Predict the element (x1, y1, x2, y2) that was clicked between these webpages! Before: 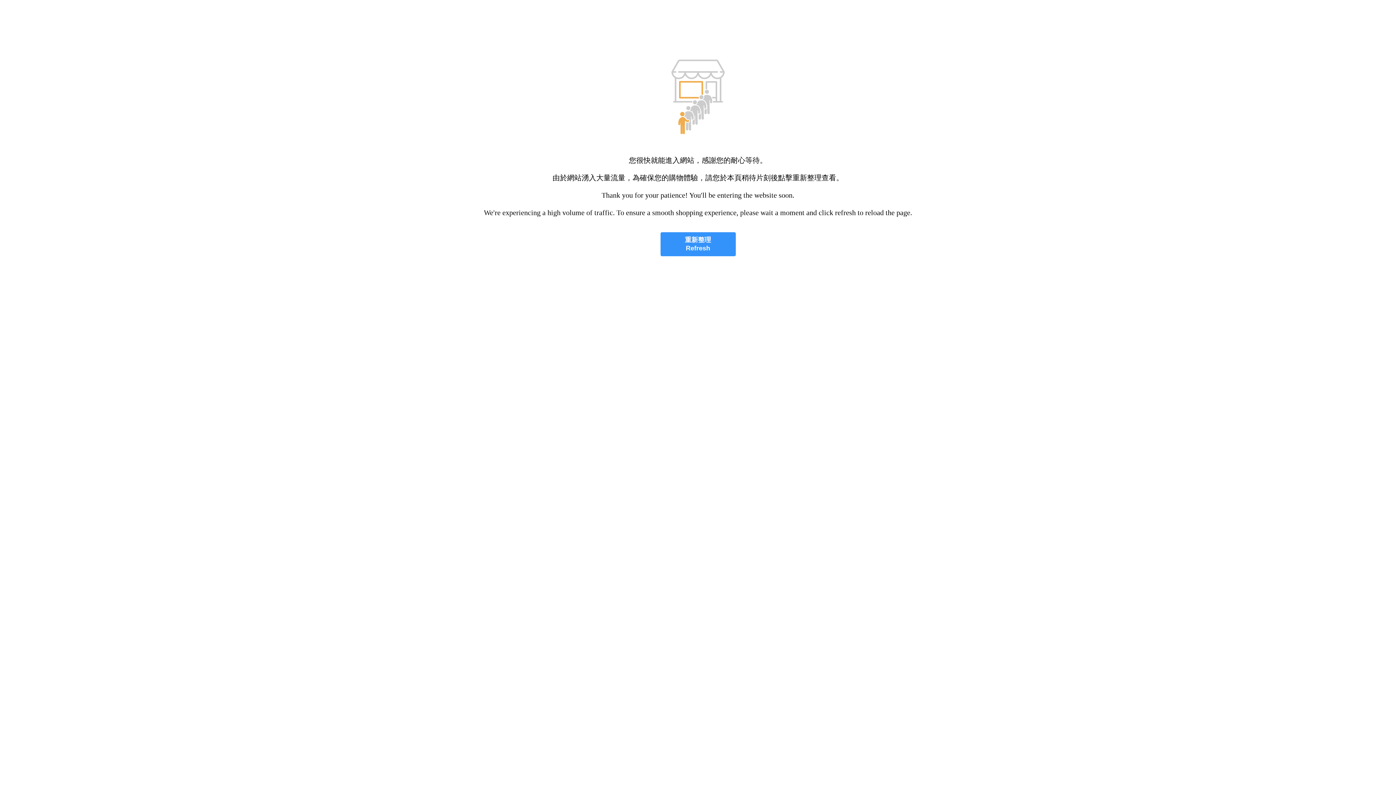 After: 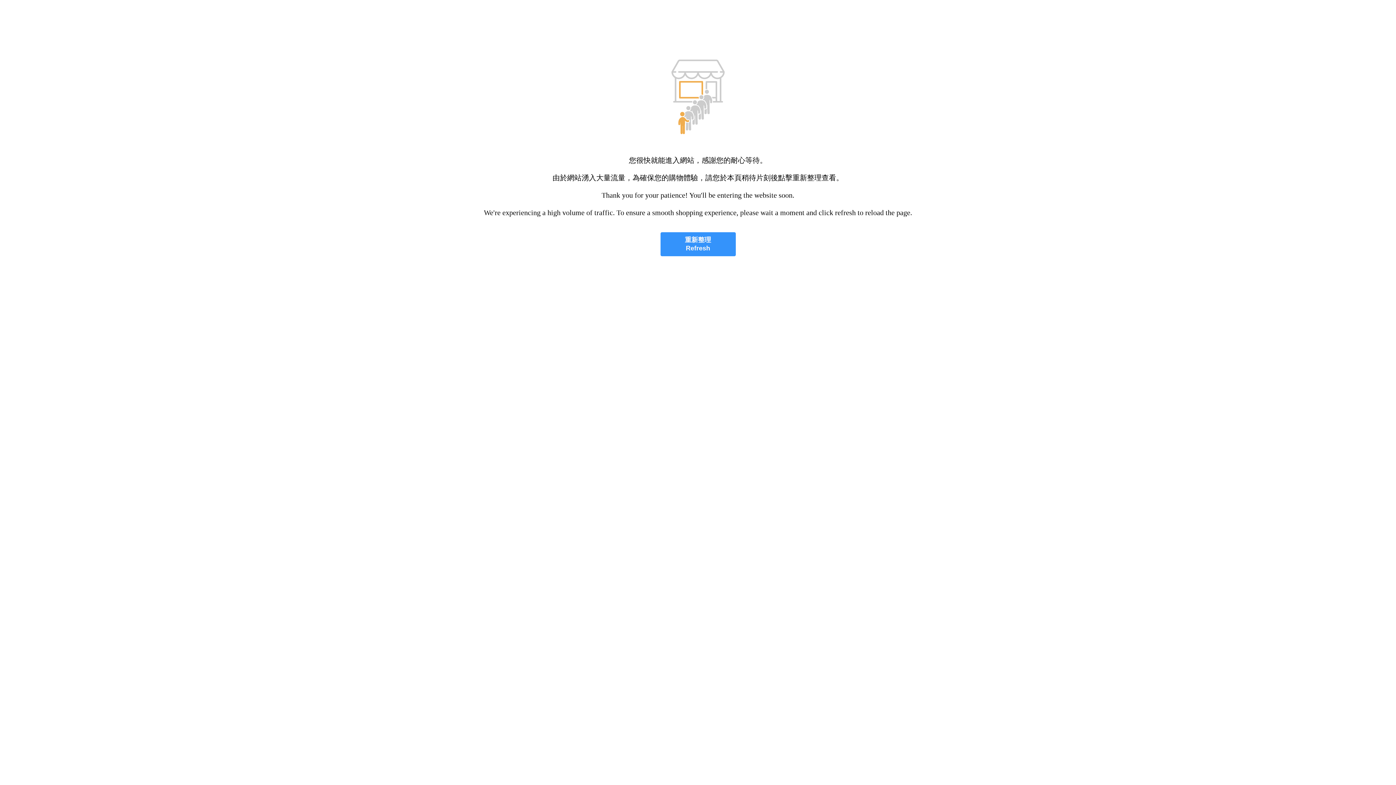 Action: bbox: (660, 232, 735, 256) label: 重新整理
Refresh